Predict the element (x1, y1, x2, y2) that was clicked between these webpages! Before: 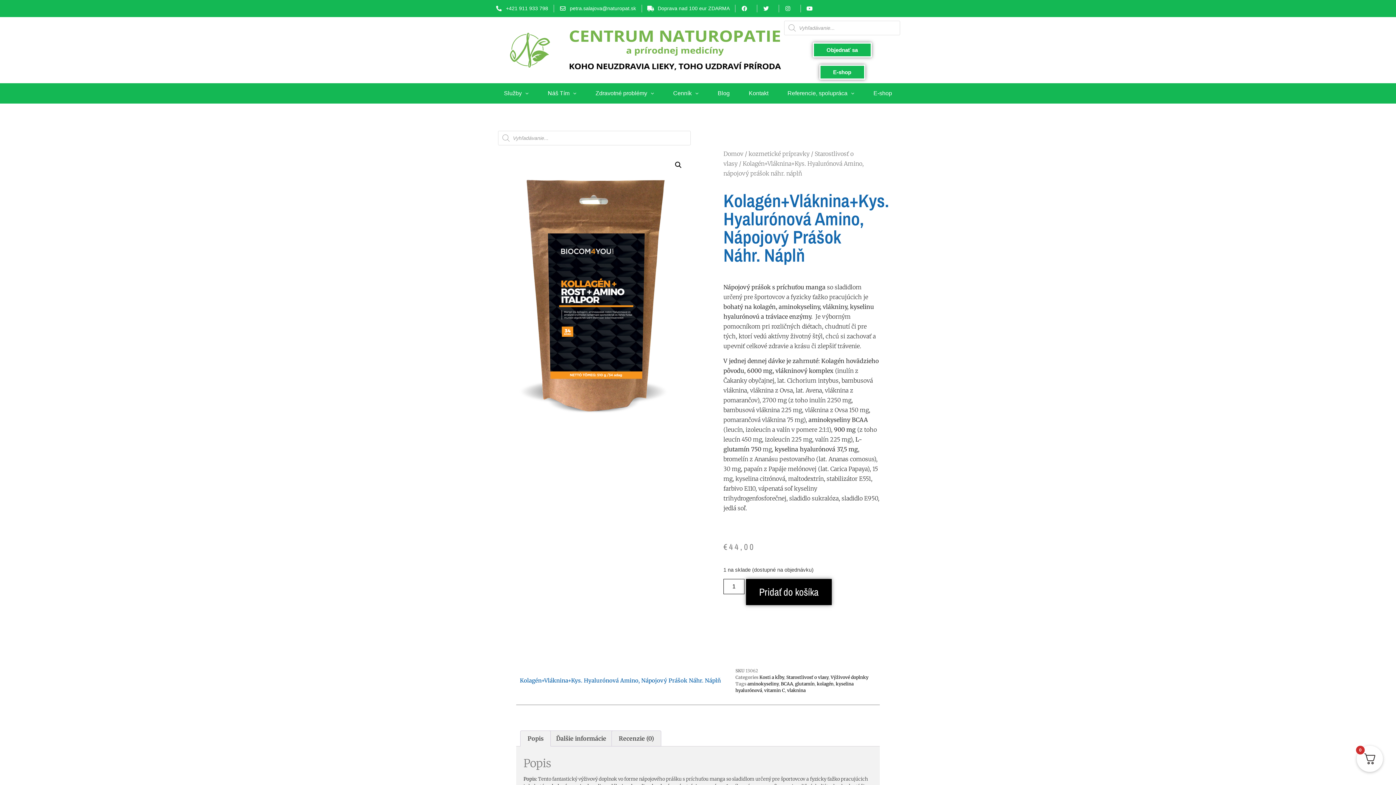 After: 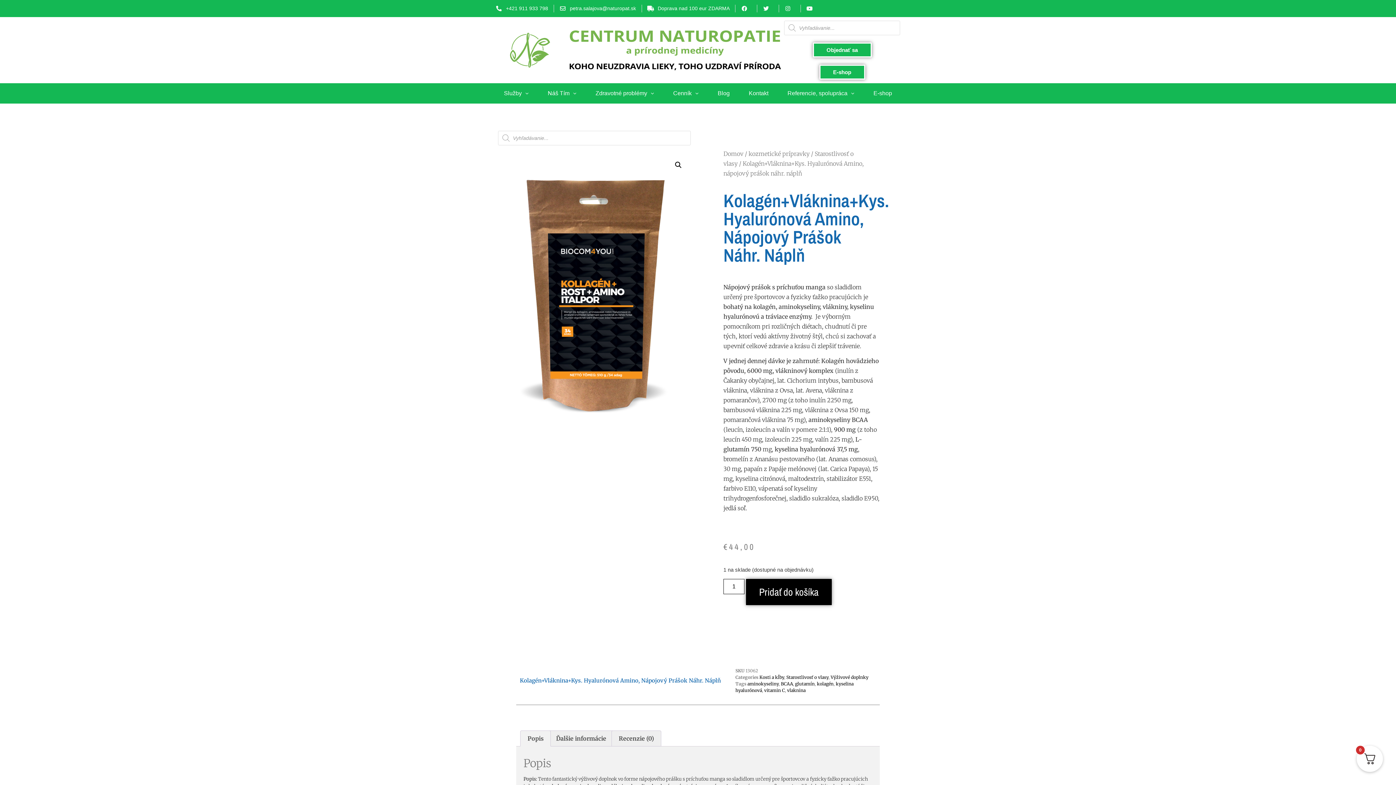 Action: bbox: (495, 4, 548, 12) label: +421 911 933 798